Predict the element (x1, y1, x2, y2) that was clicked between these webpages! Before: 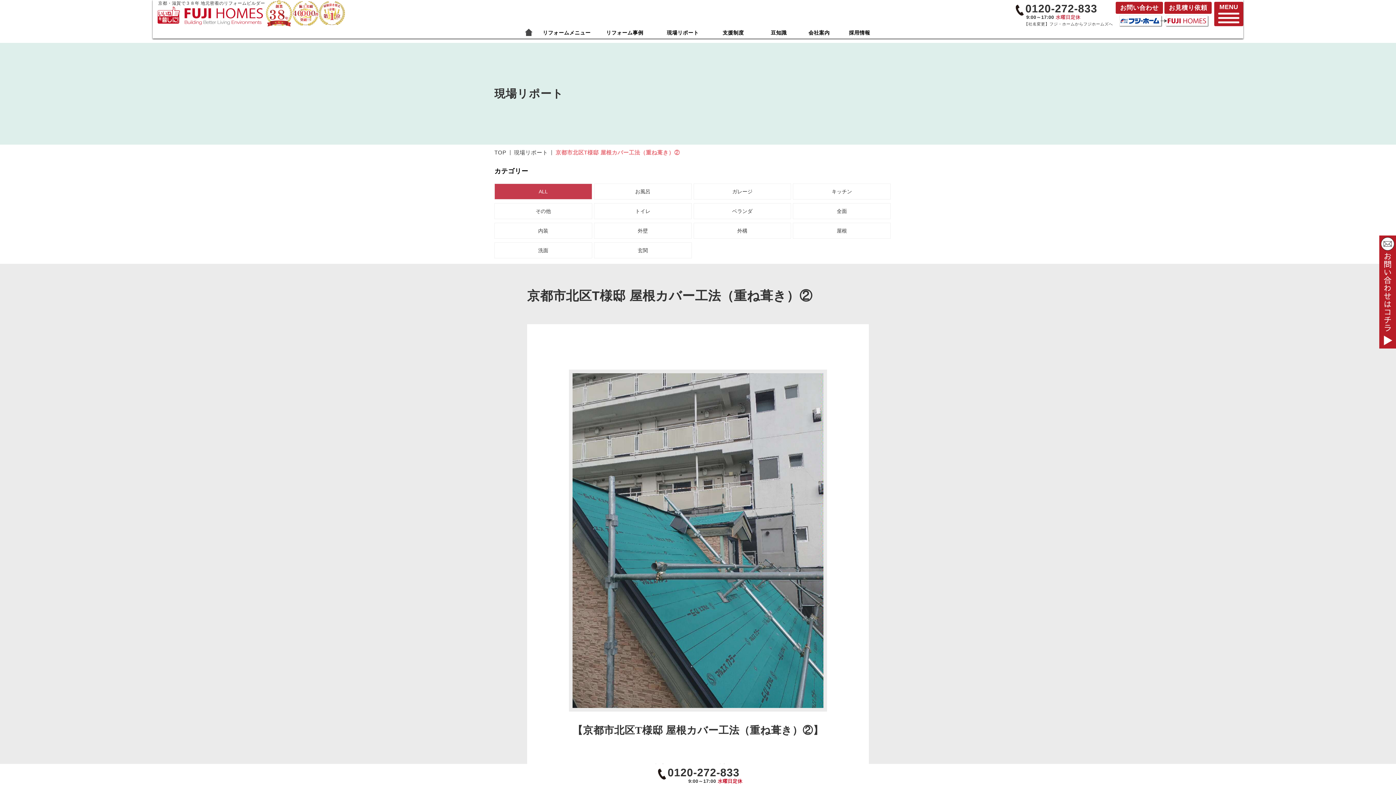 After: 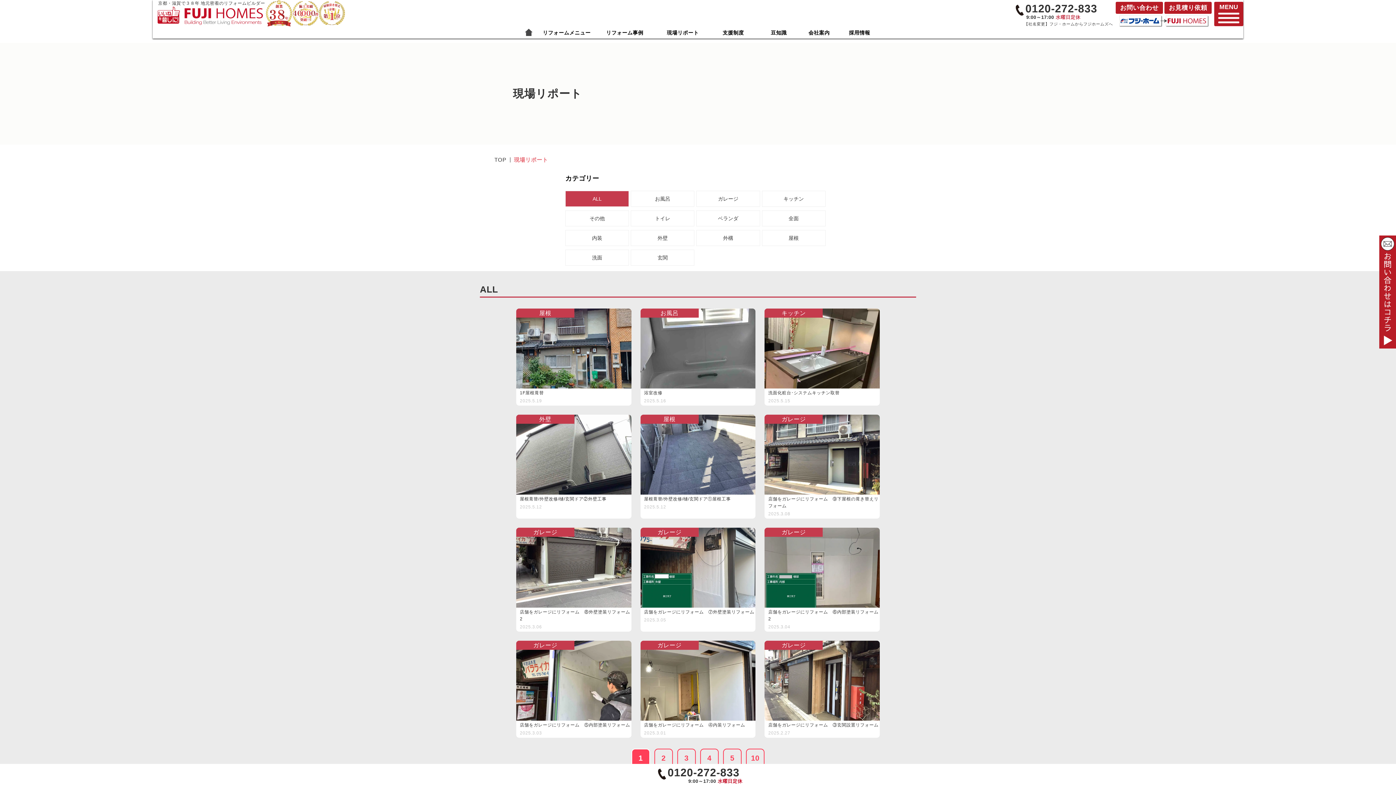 Action: bbox: (657, 28, 708, 36) label: 現場リポート